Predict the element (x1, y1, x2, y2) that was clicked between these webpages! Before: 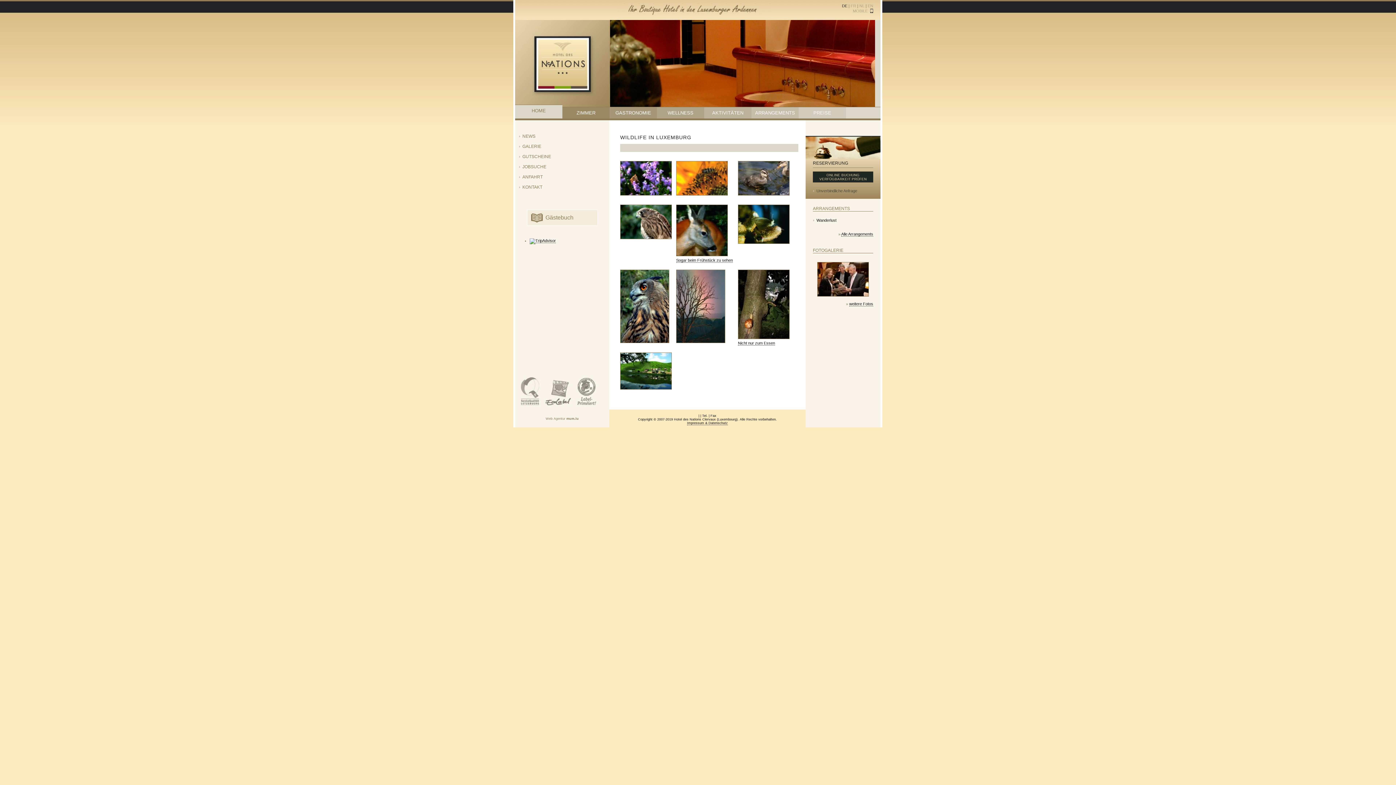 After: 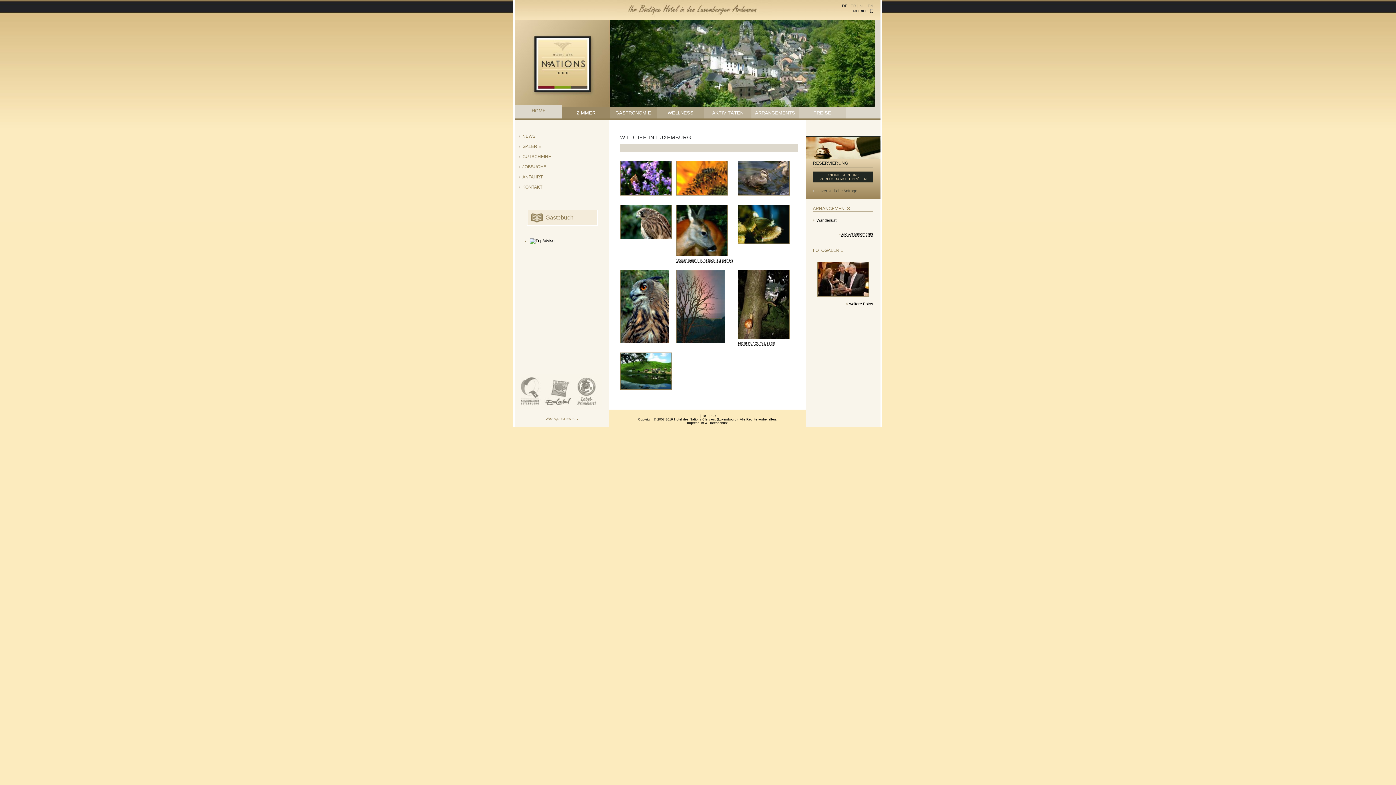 Action: bbox: (853, 8, 873, 13) label: MOBILE